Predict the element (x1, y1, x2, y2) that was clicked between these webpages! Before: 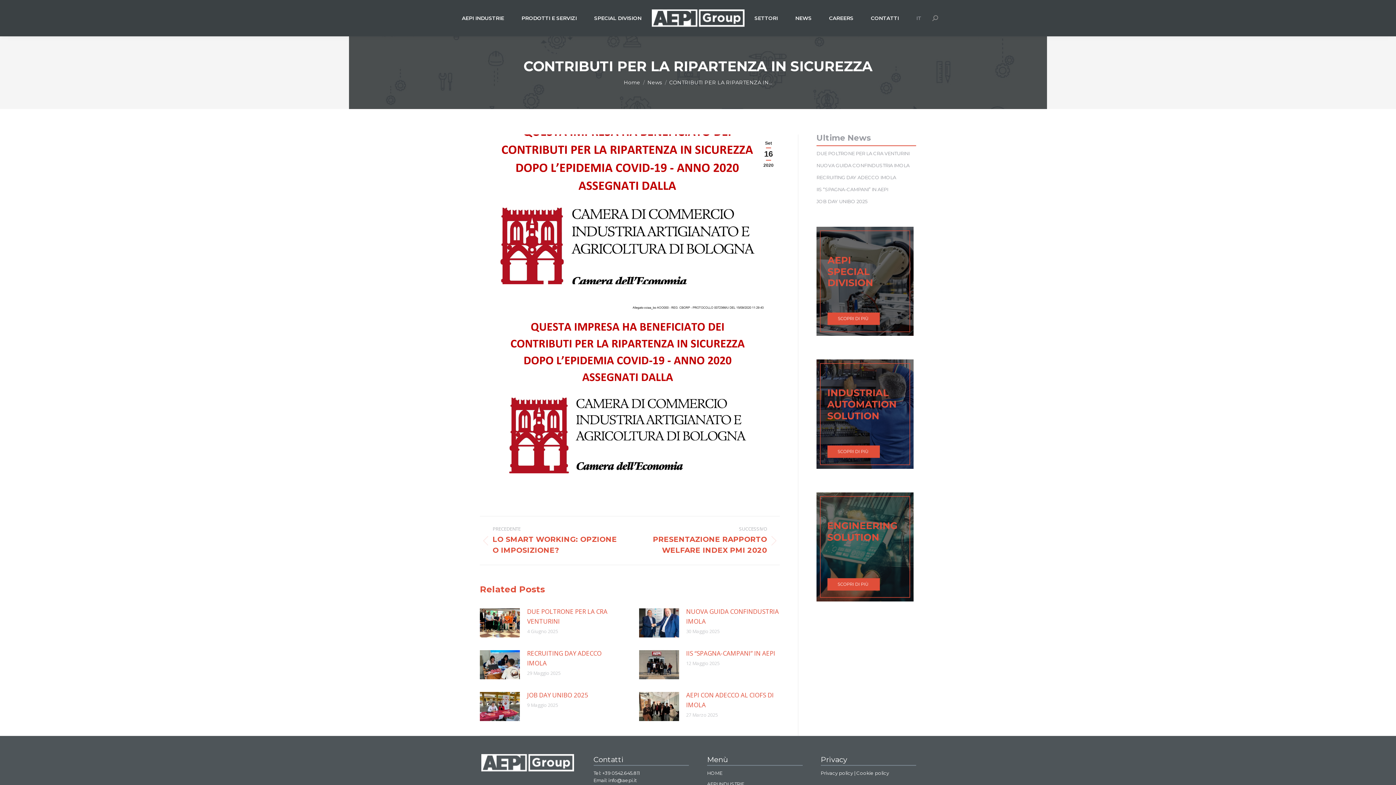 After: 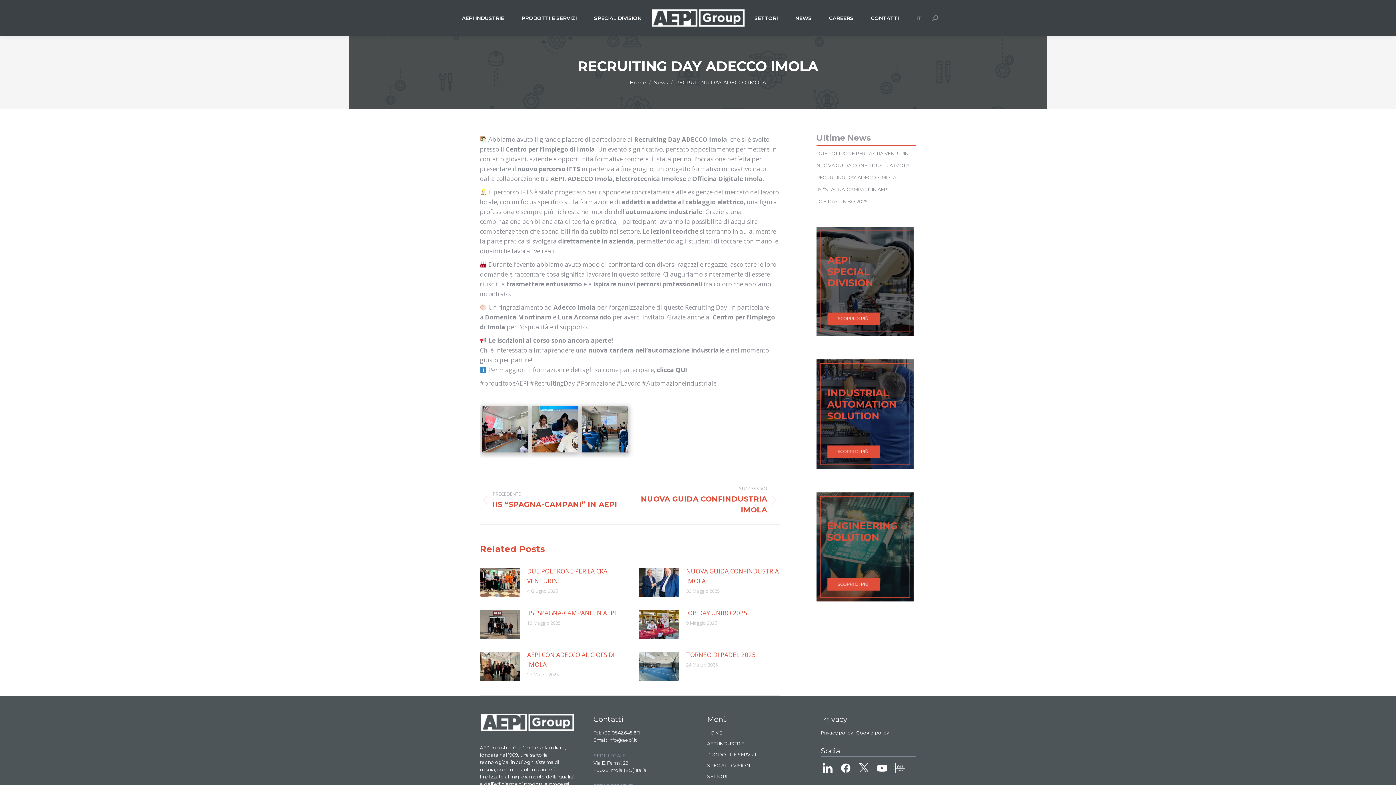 Action: label: RECRUITING DAY ADECCO IMOLA bbox: (527, 648, 620, 668)